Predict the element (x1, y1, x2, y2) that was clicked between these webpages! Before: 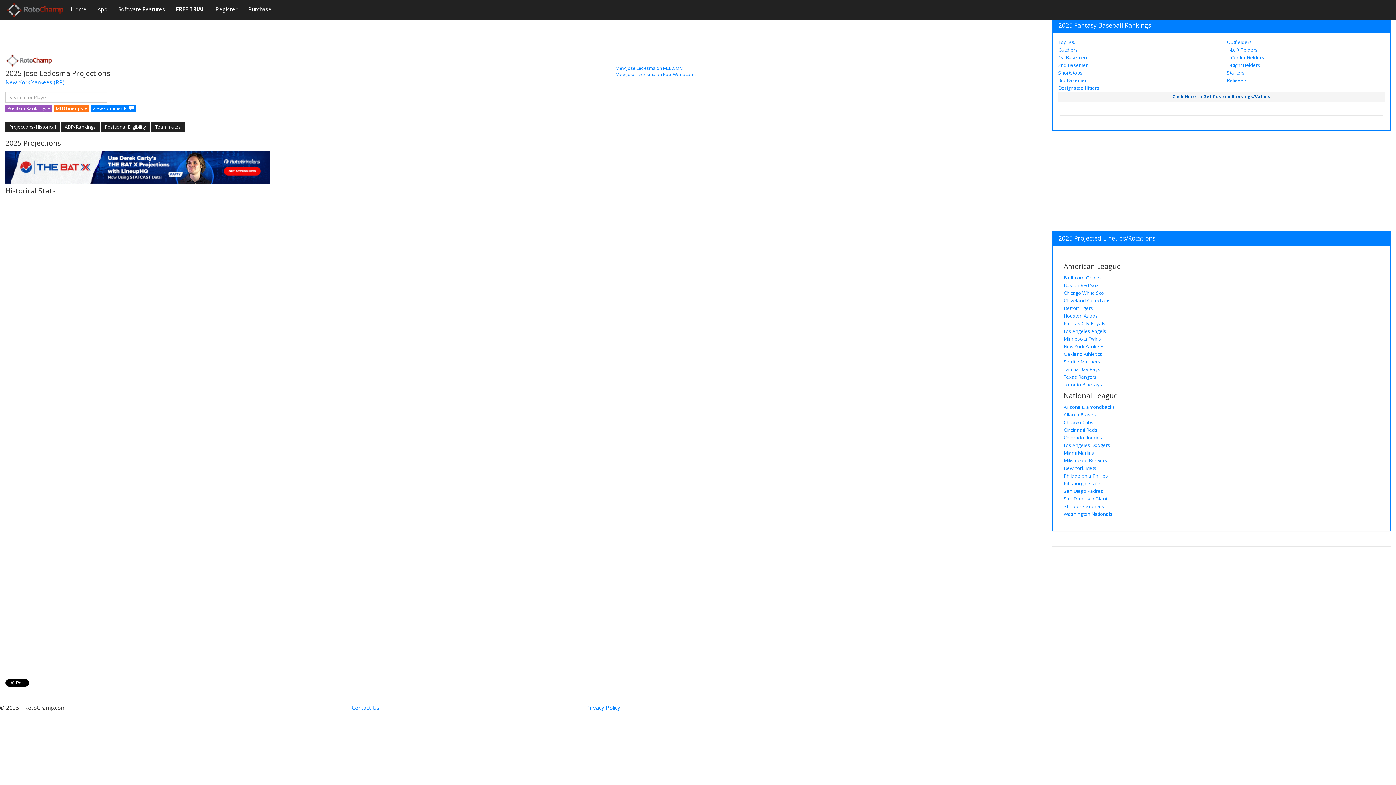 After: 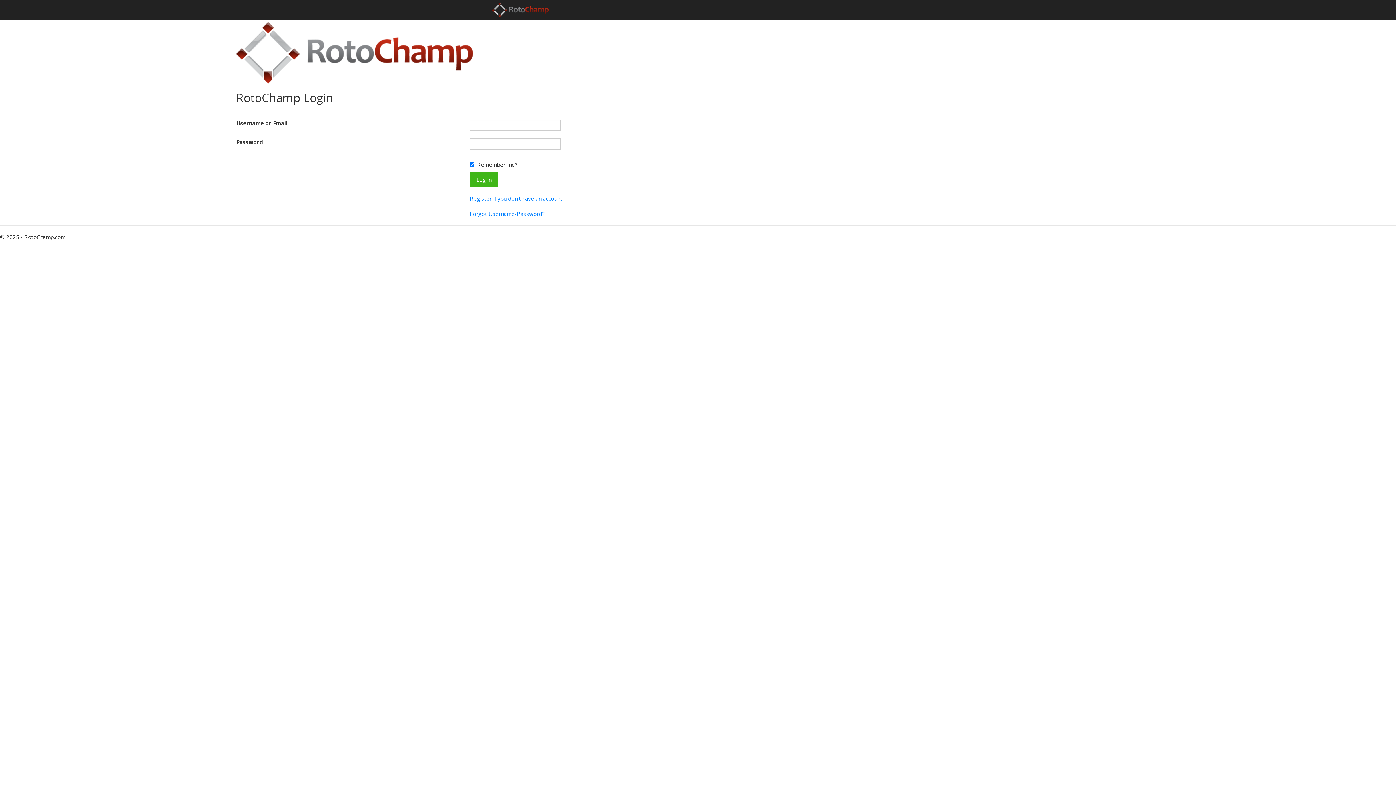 Action: label: App bbox: (92, 0, 112, 18)